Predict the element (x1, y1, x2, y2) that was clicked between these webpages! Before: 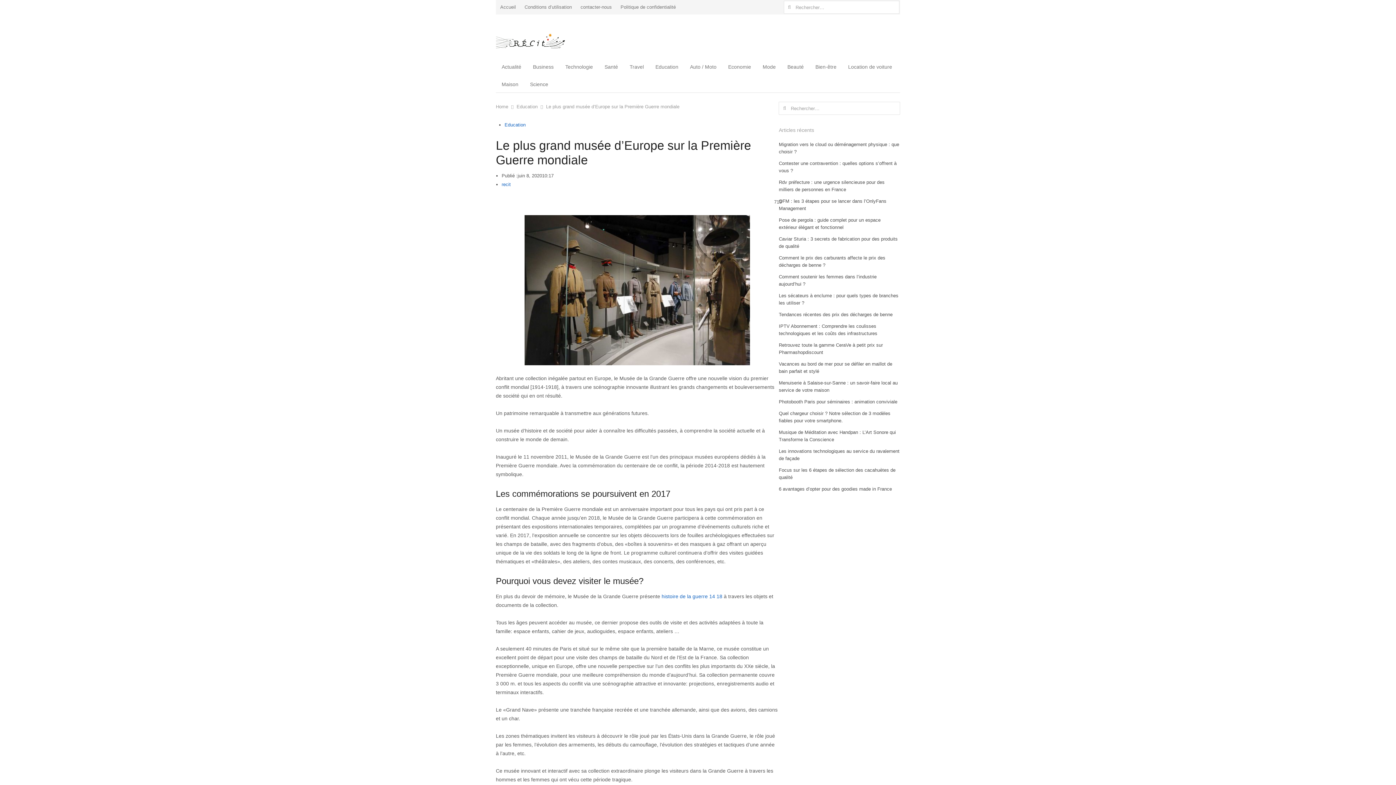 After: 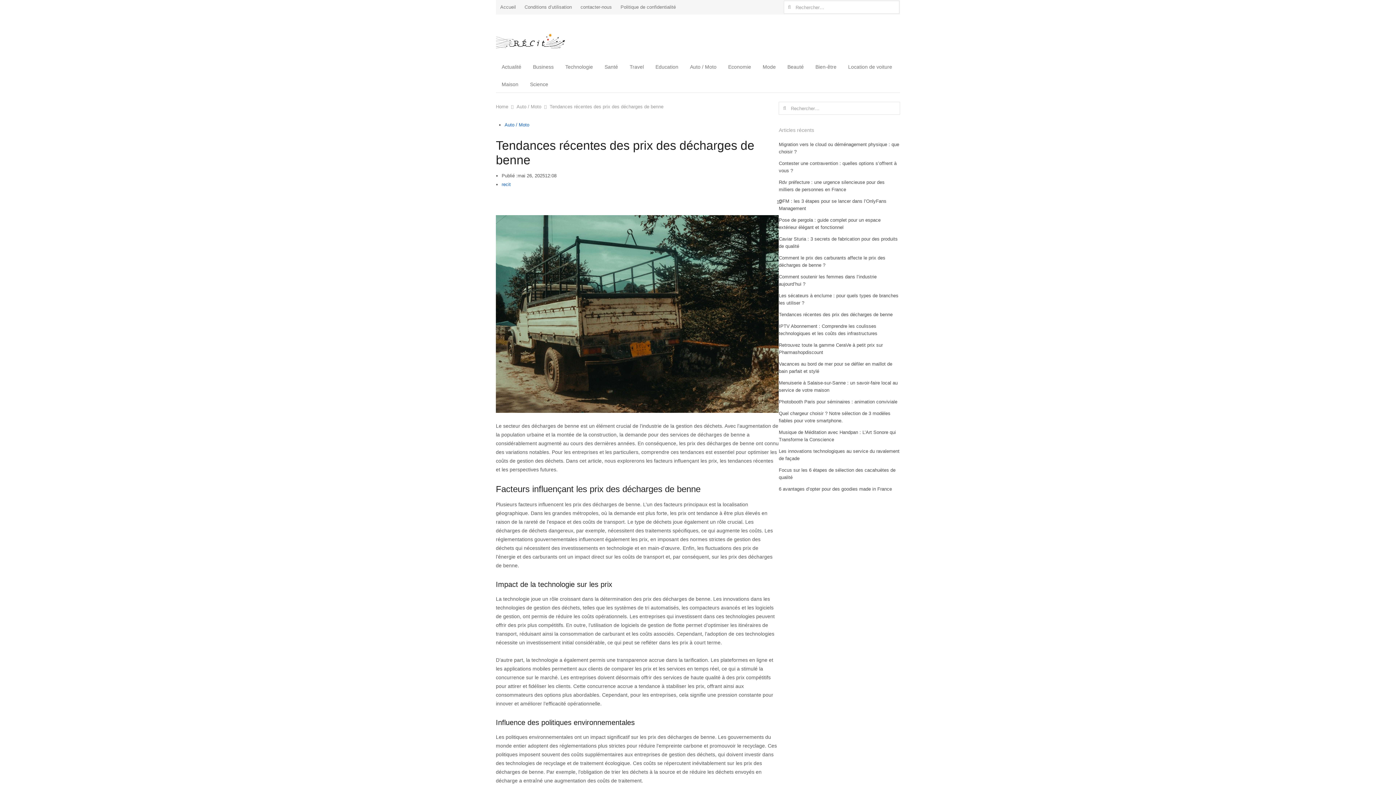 Action: bbox: (779, 312, 892, 317) label: Tendances récentes des prix des décharges de benne